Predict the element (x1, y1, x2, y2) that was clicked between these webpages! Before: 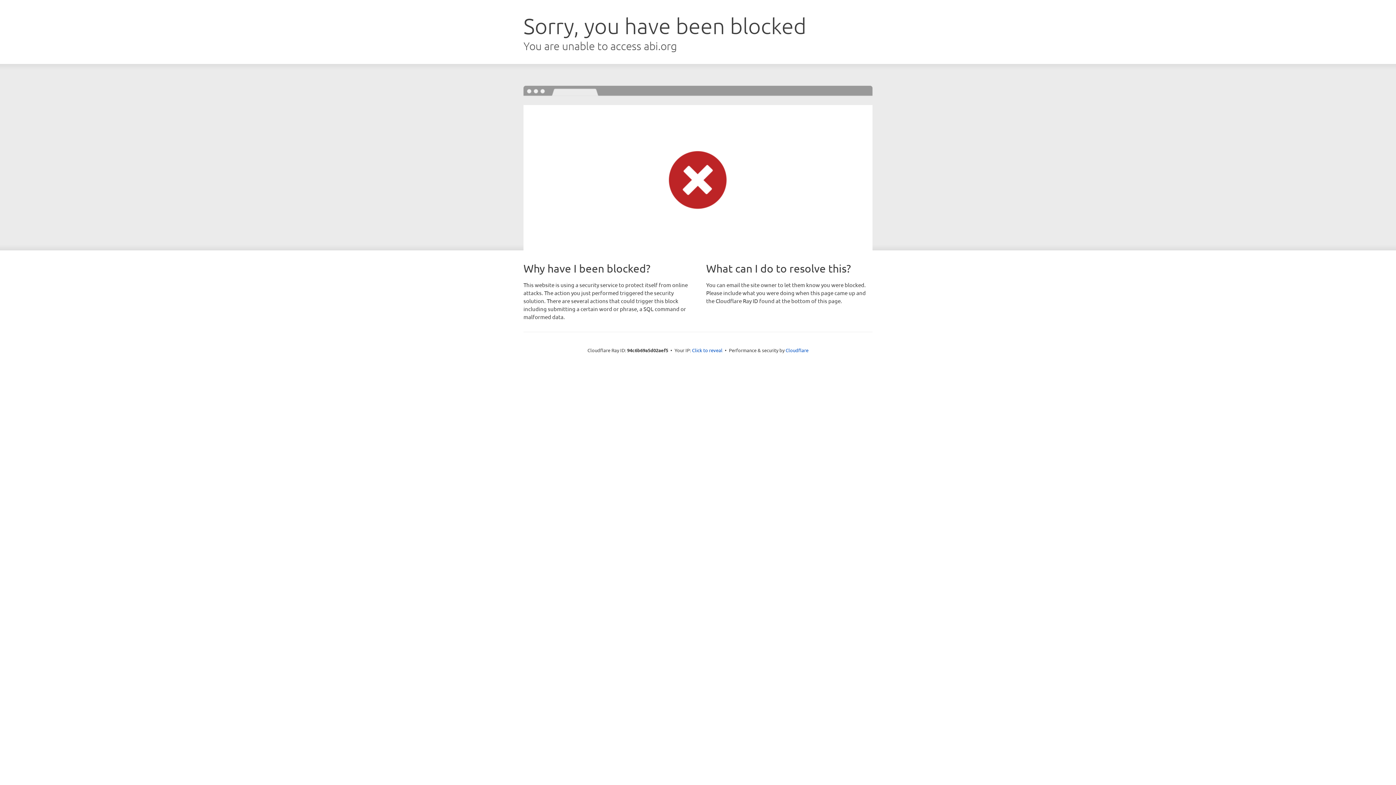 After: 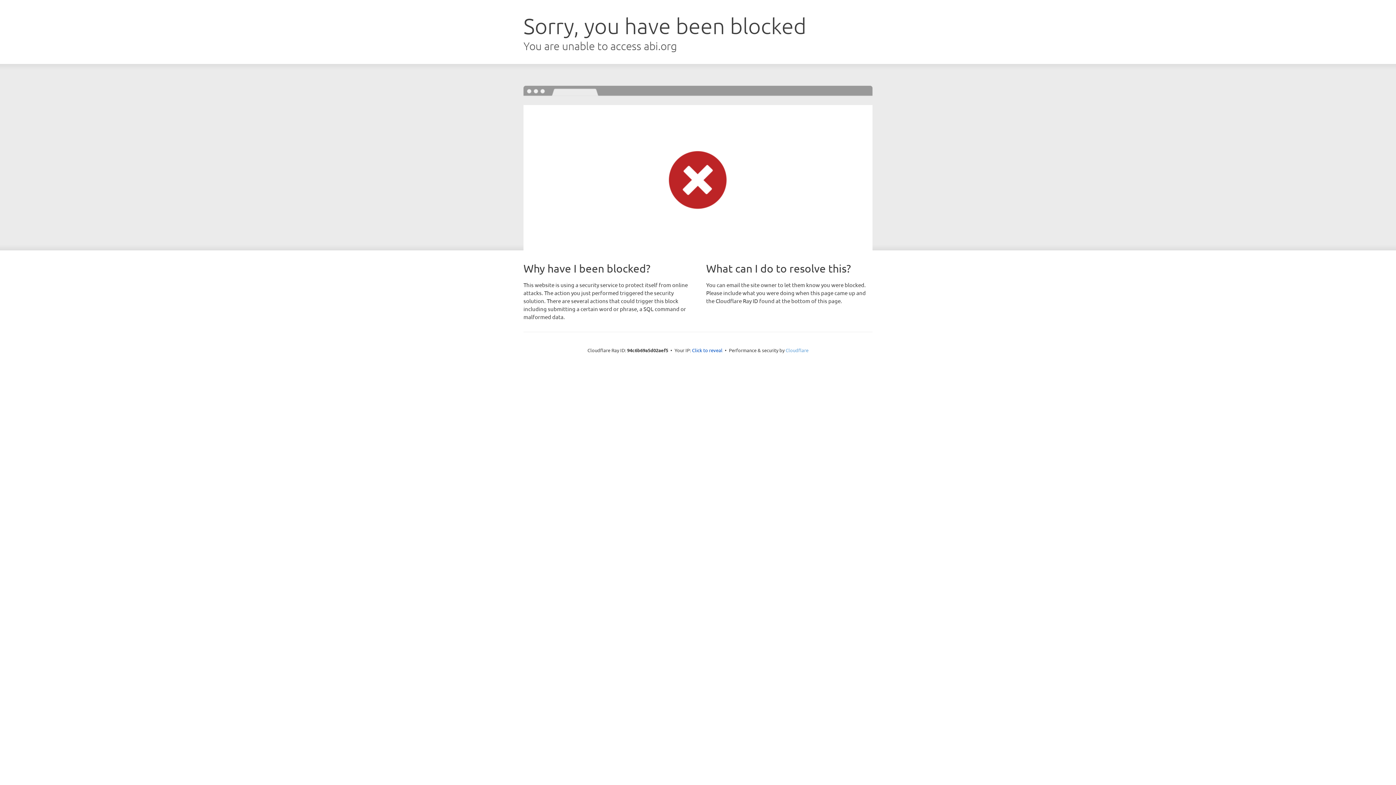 Action: label: Cloudflare bbox: (785, 347, 808, 353)